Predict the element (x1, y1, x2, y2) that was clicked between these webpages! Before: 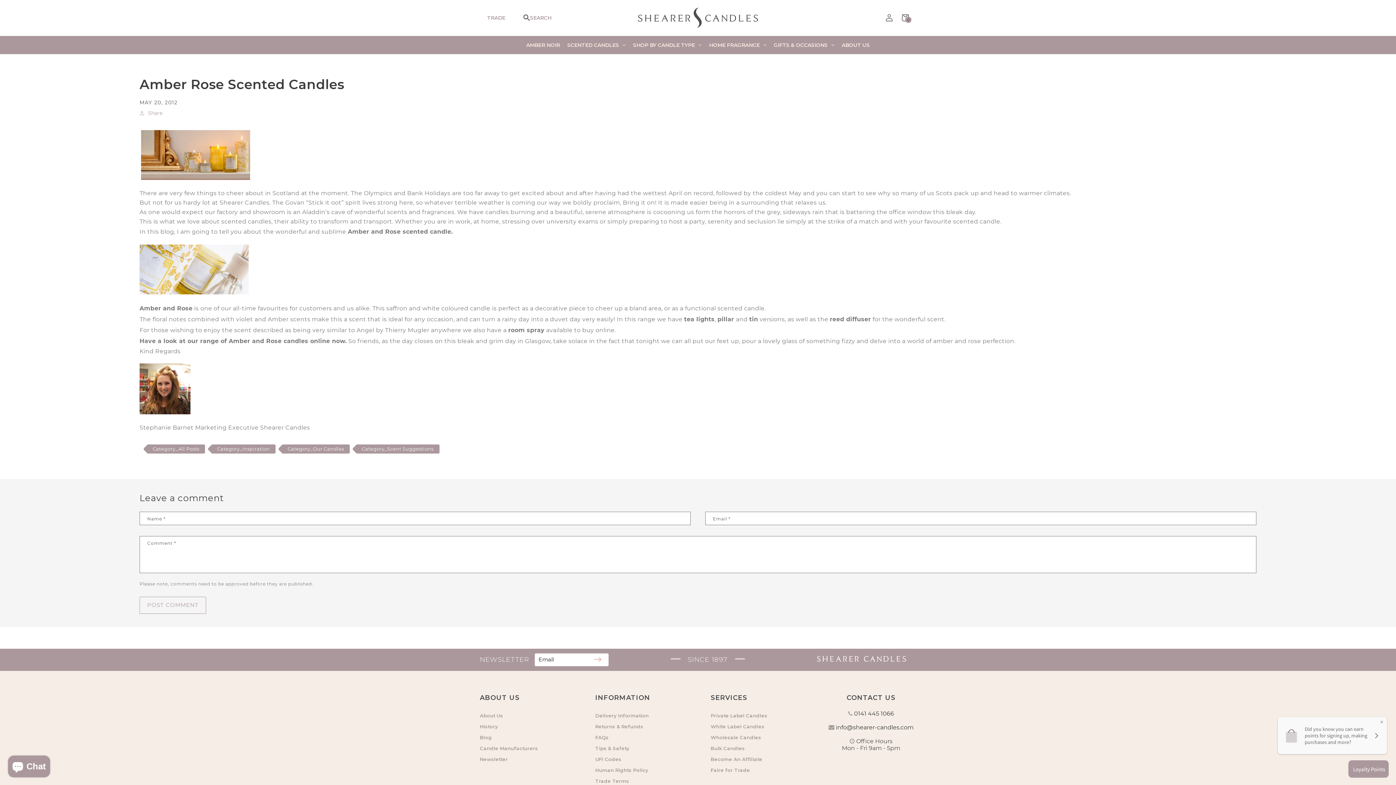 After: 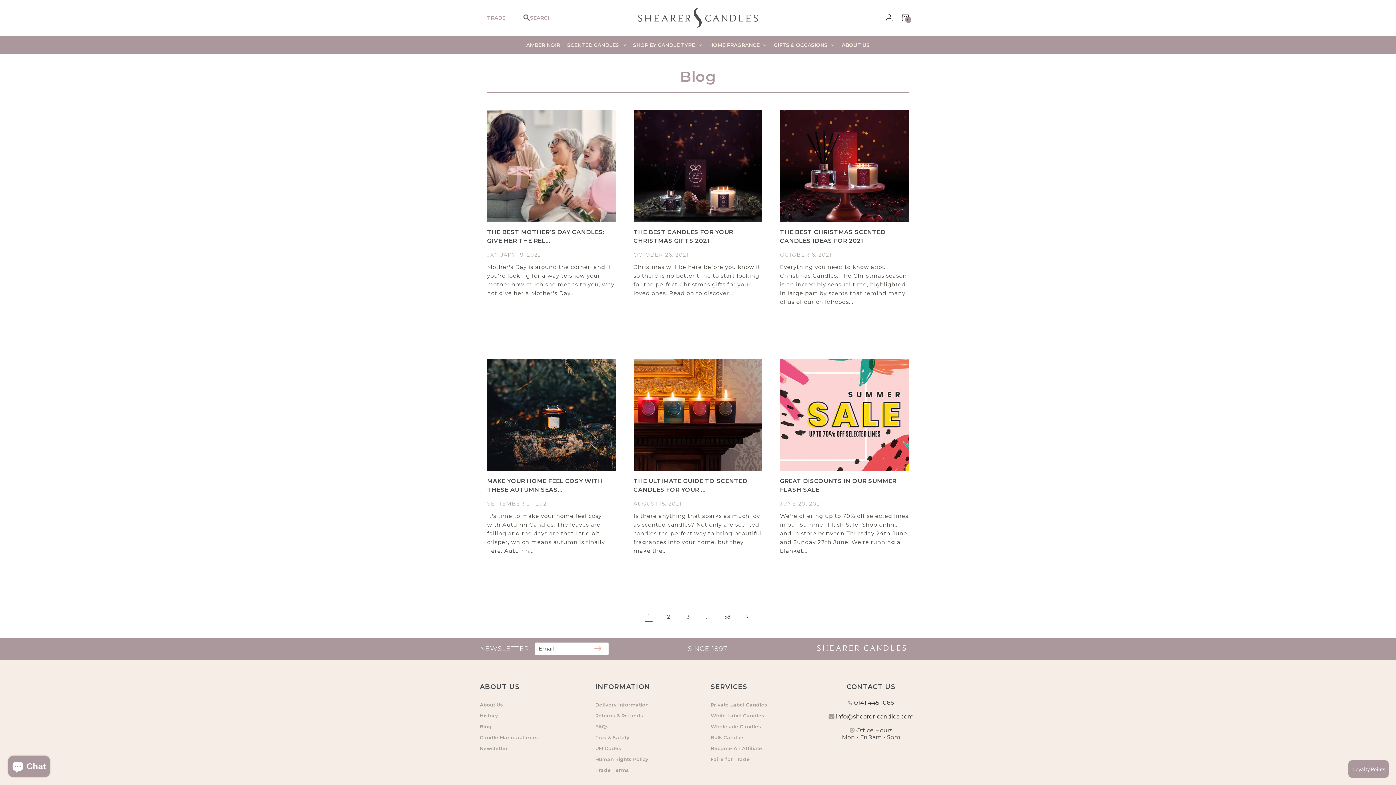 Action: label: Category_All Posts bbox: (146, 444, 205, 453)